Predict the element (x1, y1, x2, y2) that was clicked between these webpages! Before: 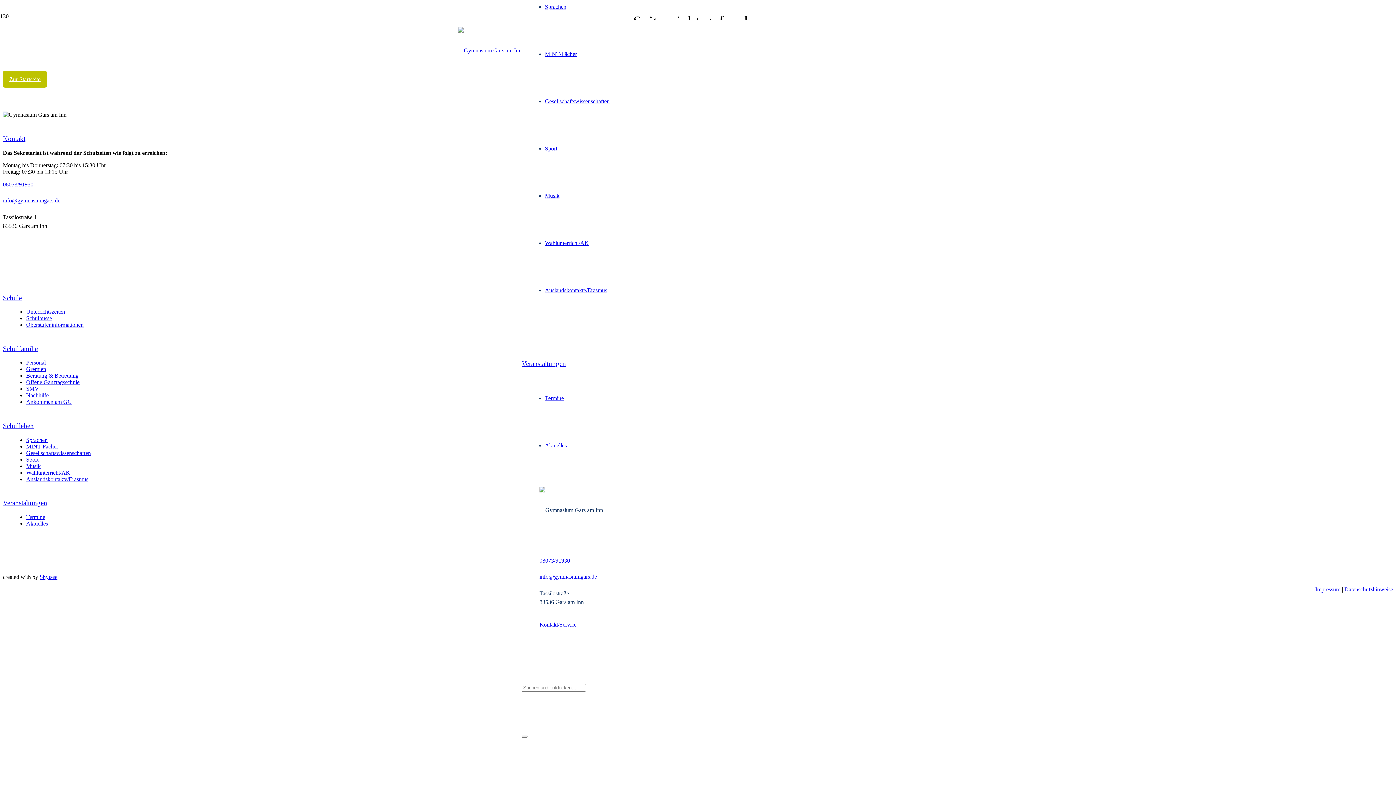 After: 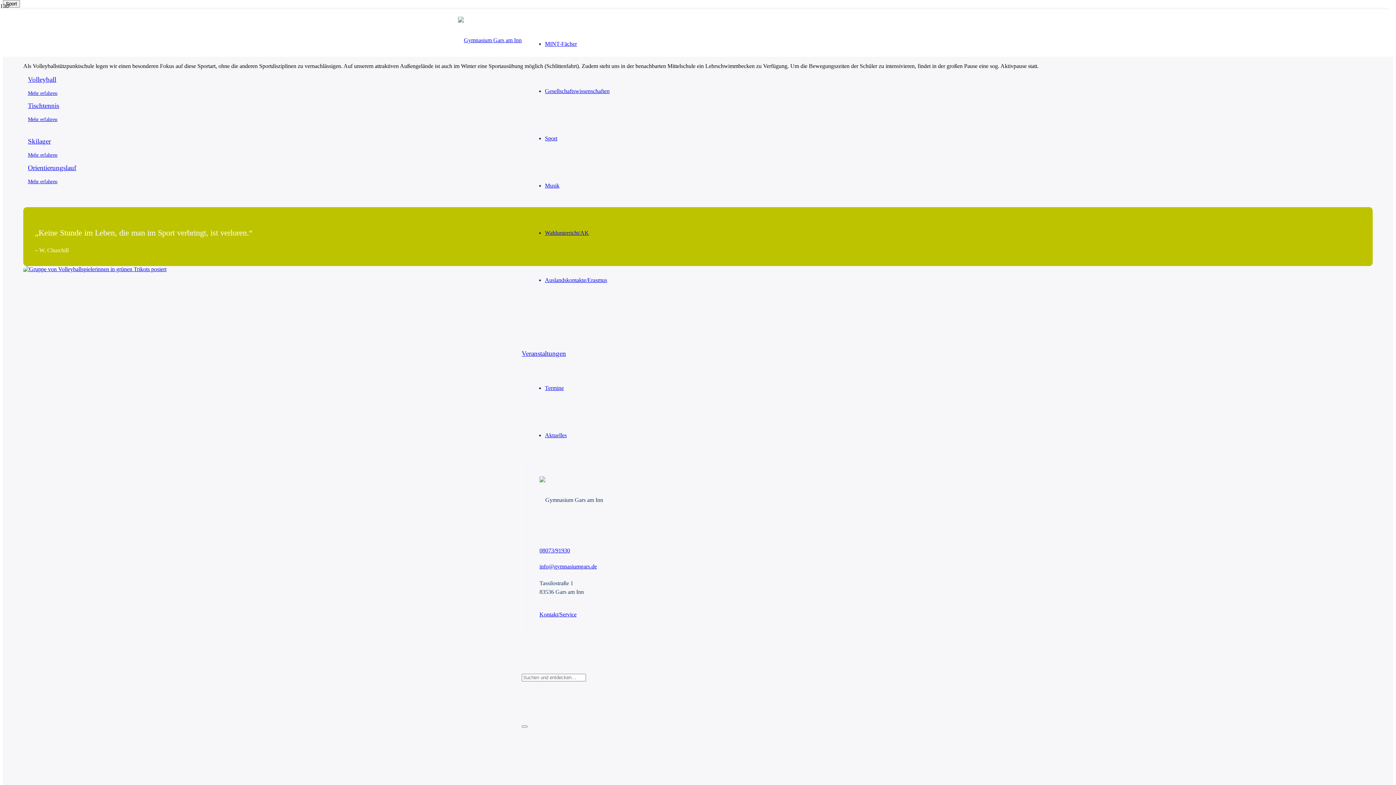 Action: label: Sport bbox: (545, 145, 557, 151)